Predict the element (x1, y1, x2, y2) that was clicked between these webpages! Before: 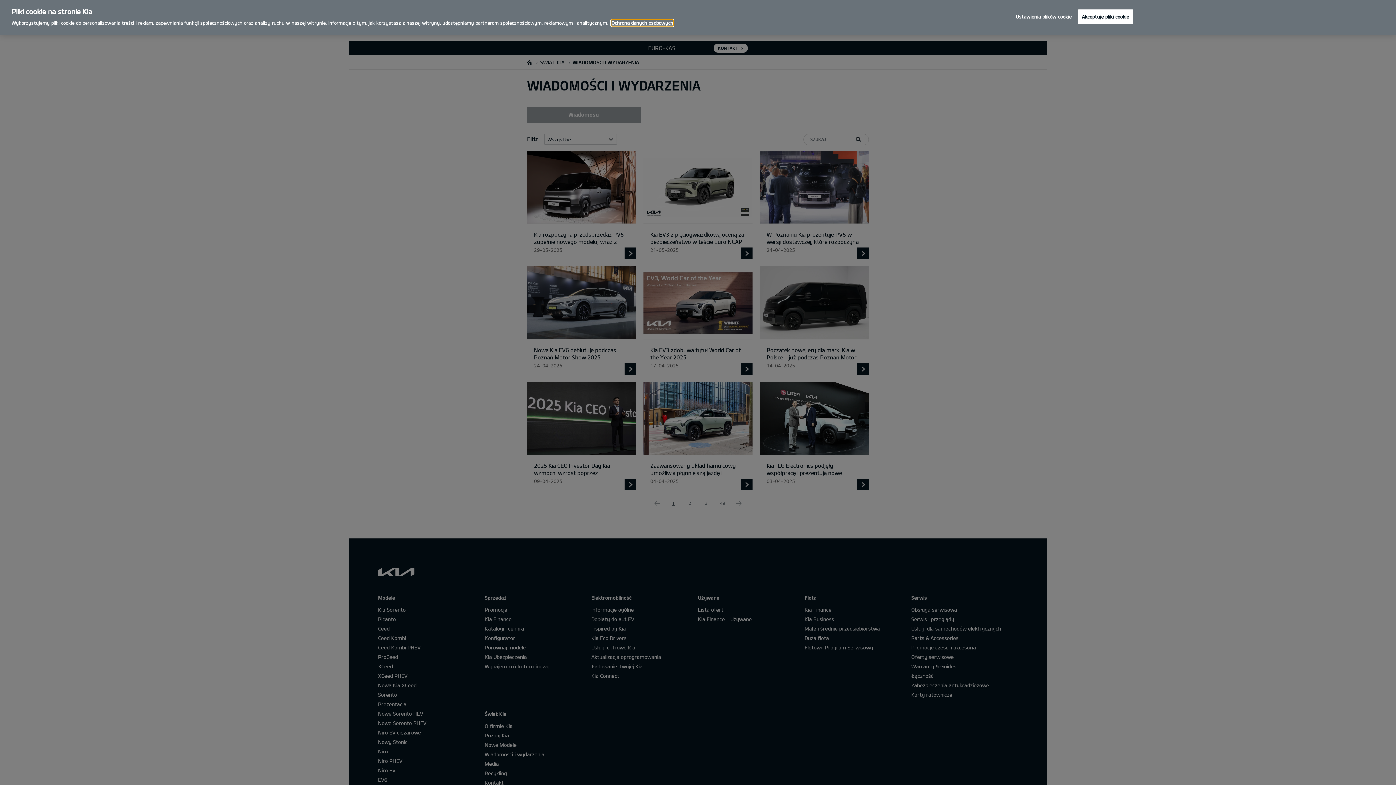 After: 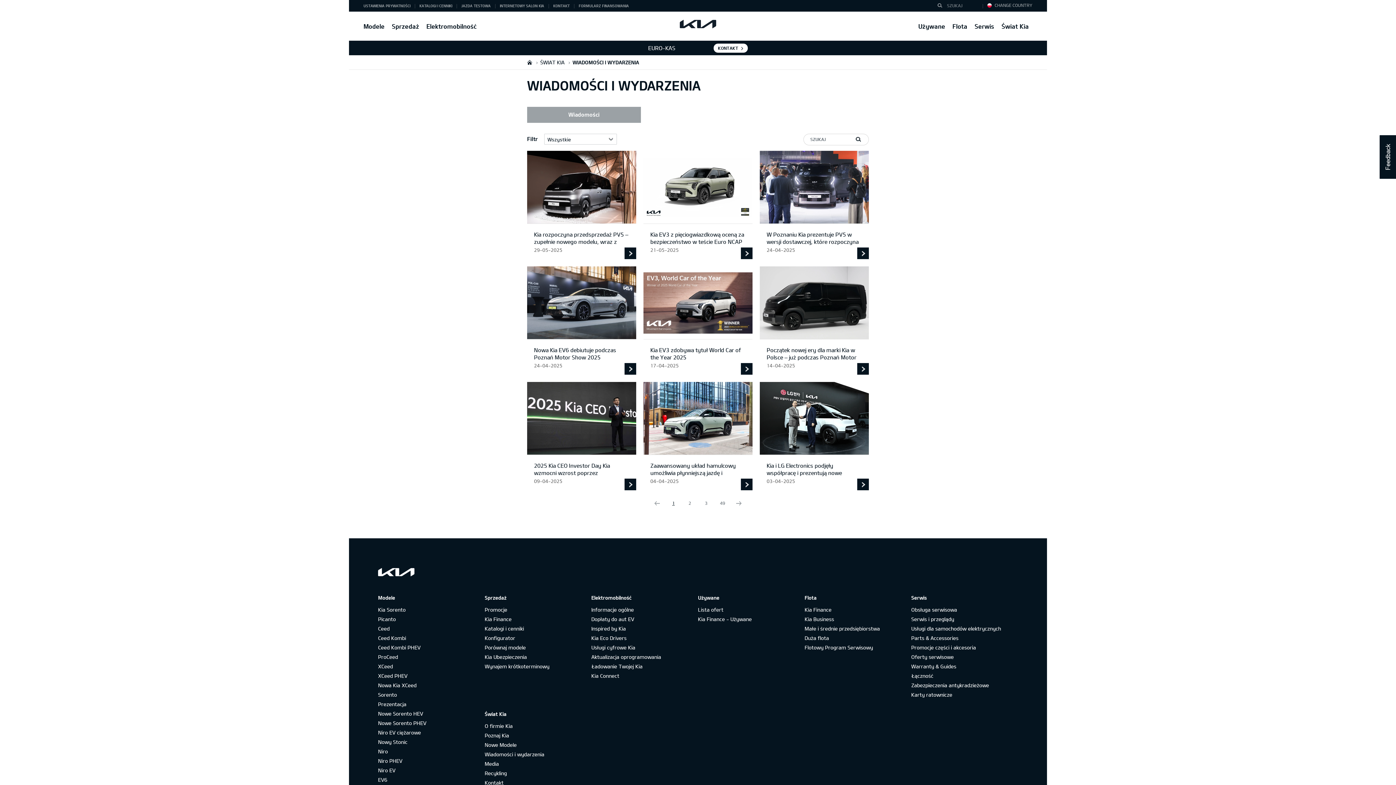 Action: bbox: (1078, 9, 1133, 24) label: Akceptuję pliki cookie